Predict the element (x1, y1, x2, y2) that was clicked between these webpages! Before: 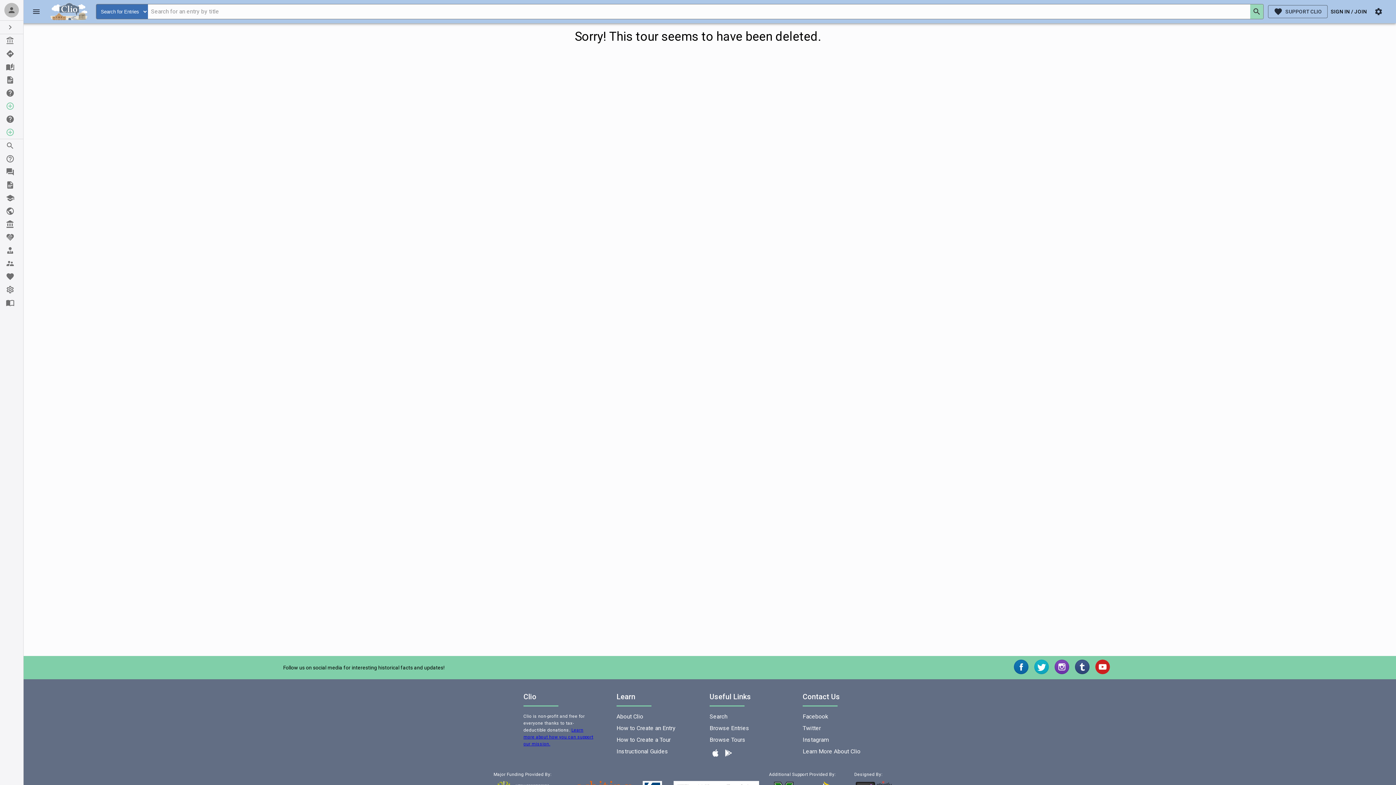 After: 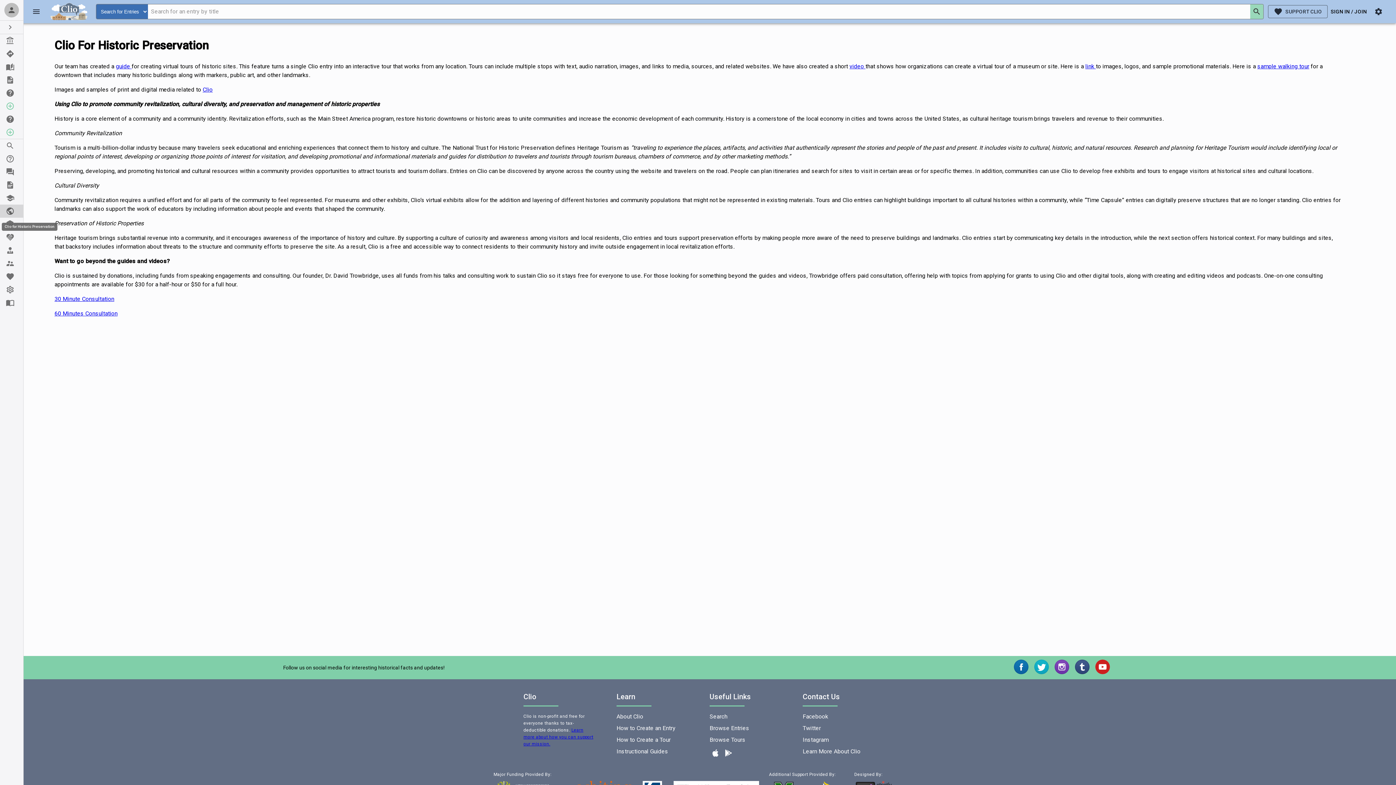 Action: label: Clio for Historic Preservation bbox: (0, 204, 23, 217)